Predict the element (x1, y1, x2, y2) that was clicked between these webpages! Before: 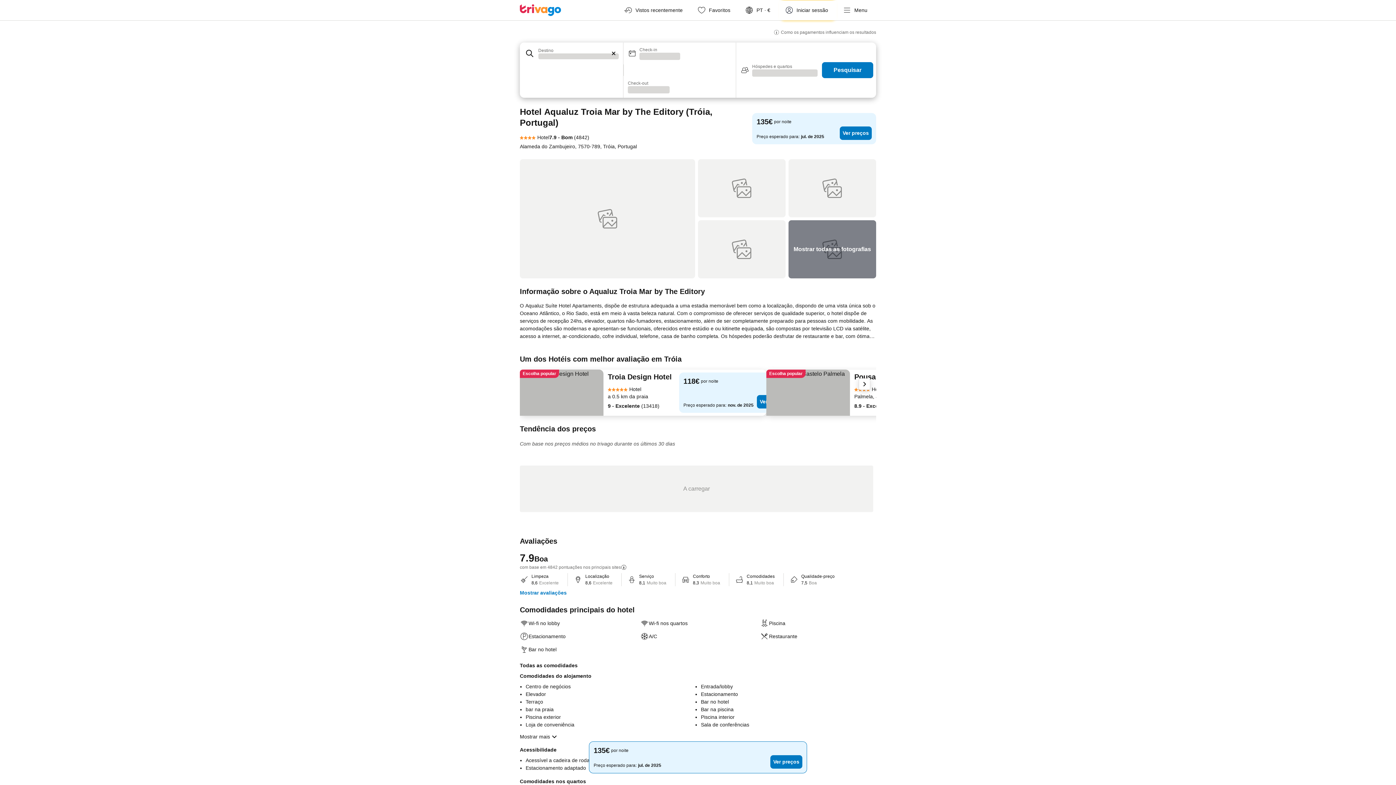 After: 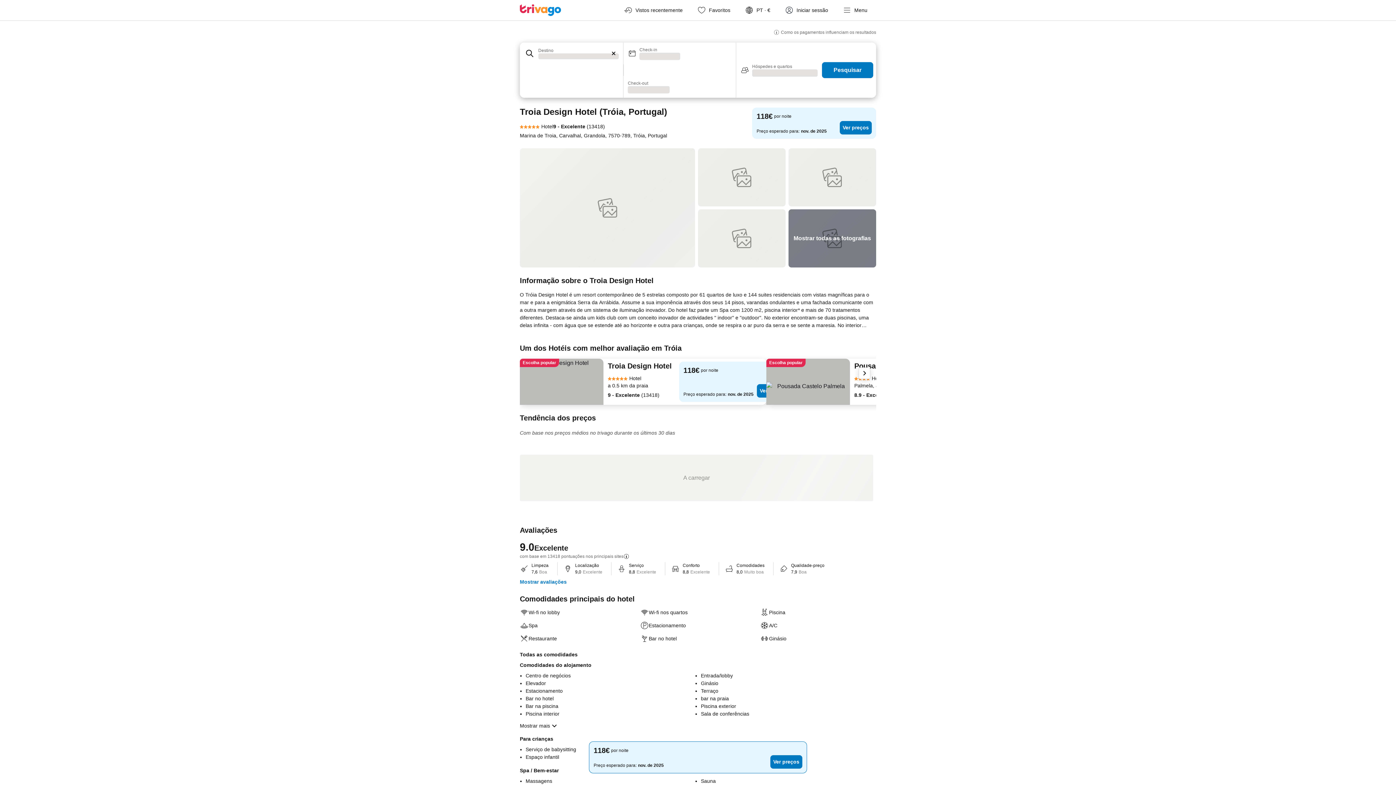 Action: bbox: (608, 372, 672, 385) label: Troia Design Hotel